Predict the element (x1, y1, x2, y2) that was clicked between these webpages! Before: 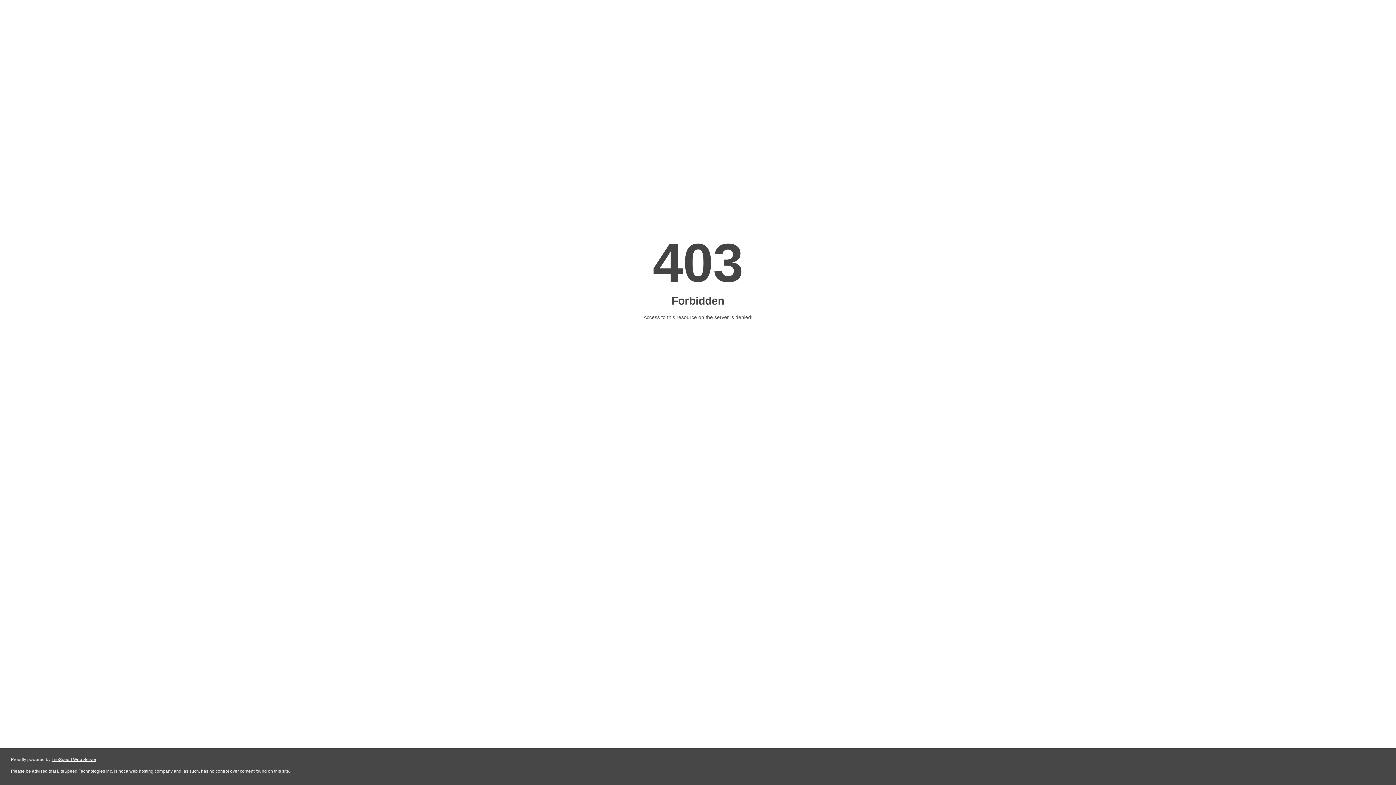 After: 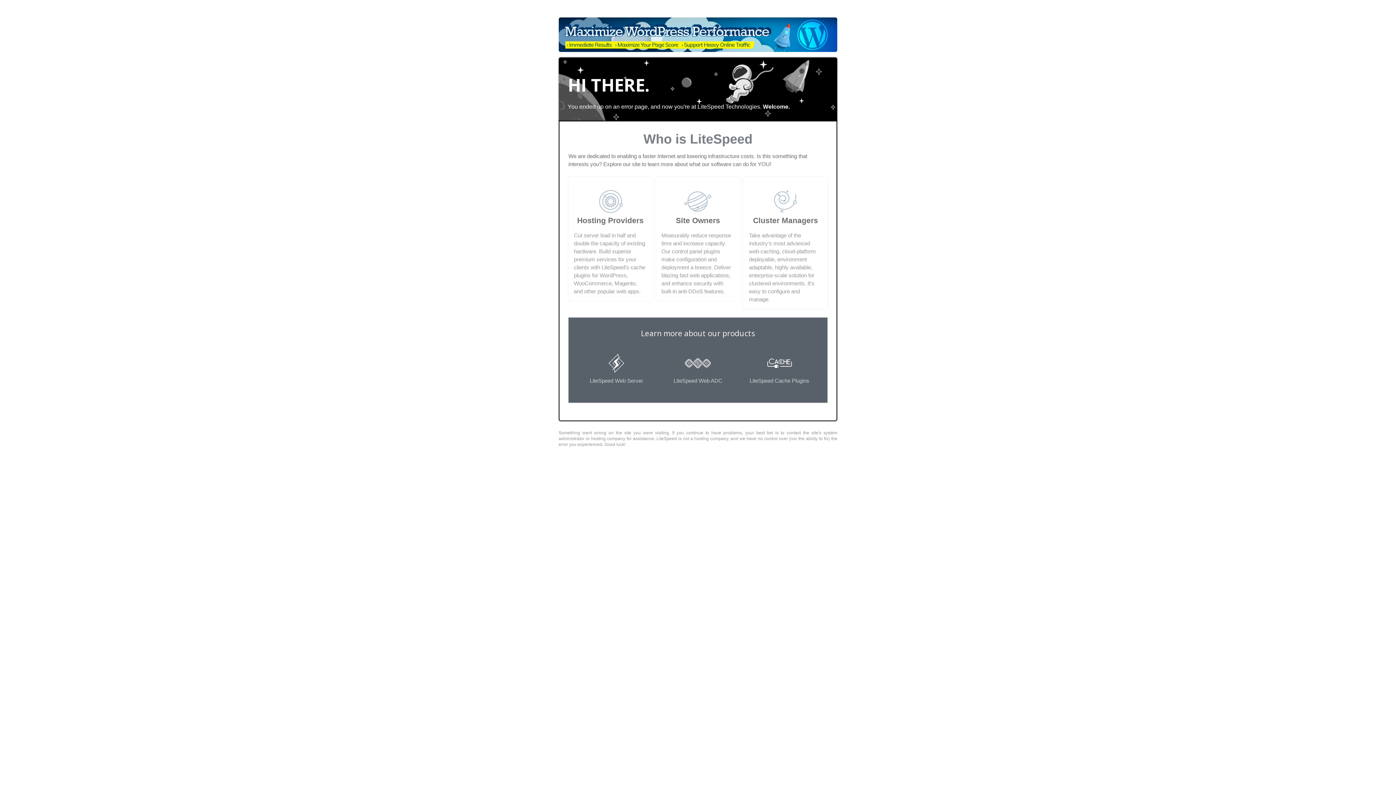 Action: label: LiteSpeed Web Server bbox: (51, 757, 96, 762)